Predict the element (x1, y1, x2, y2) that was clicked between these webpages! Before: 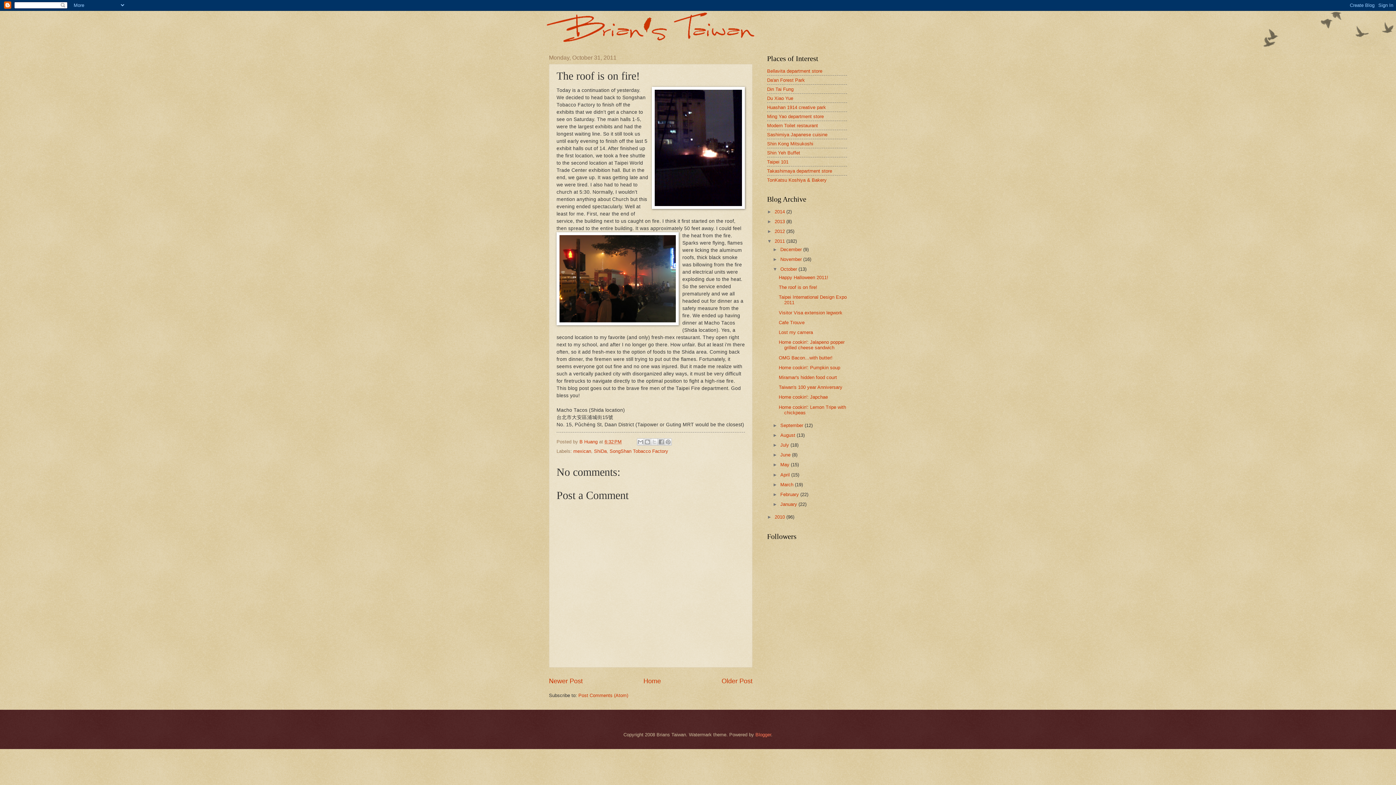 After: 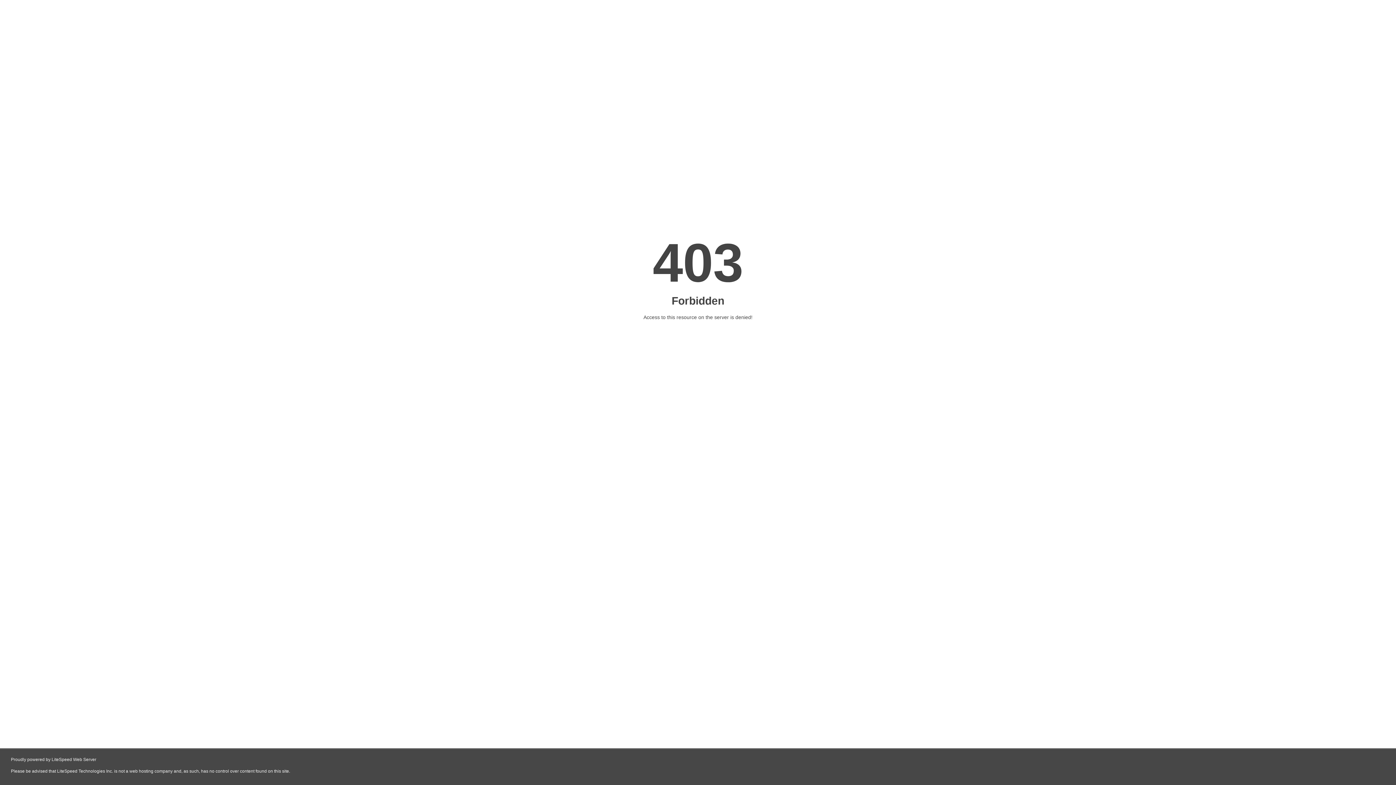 Action: bbox: (767, 95, 793, 100) label: Du Xiao Yue